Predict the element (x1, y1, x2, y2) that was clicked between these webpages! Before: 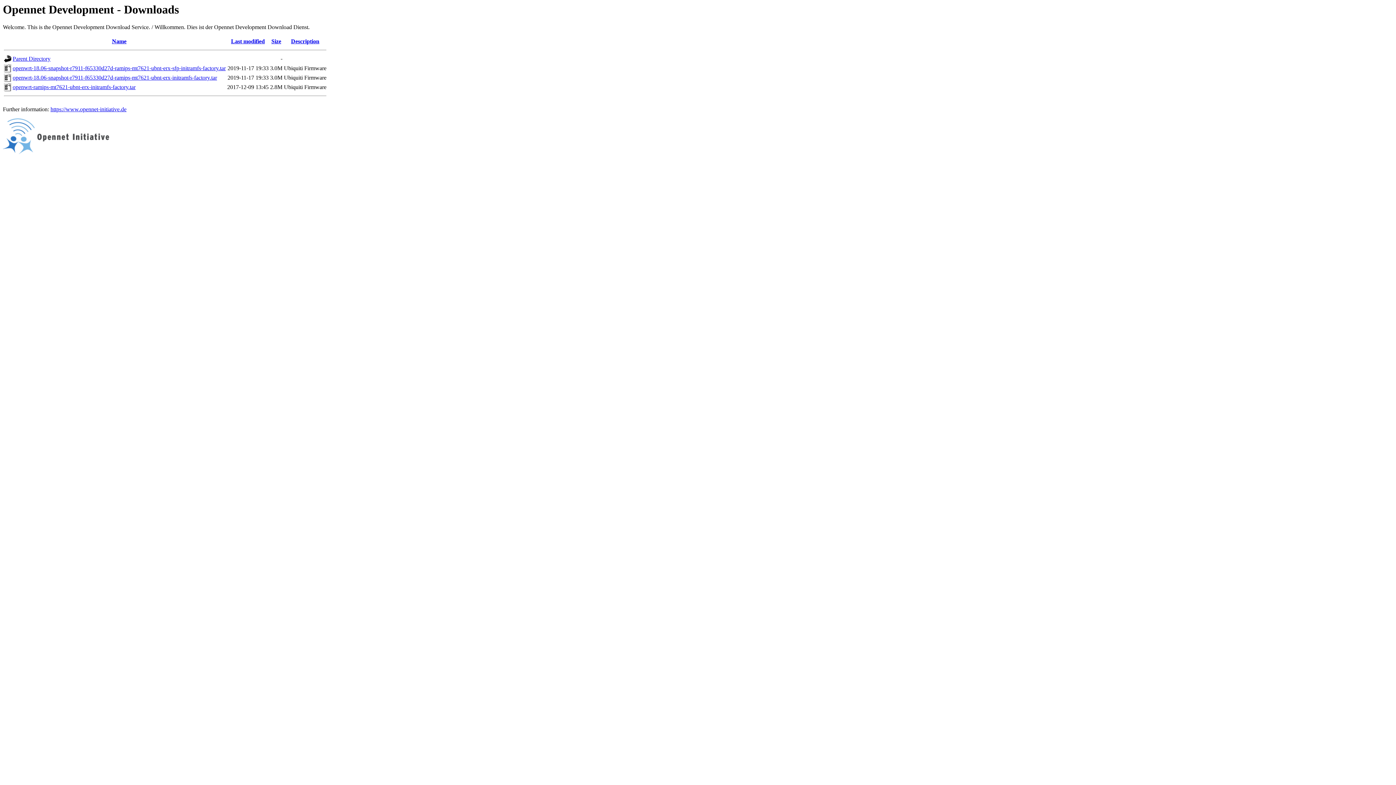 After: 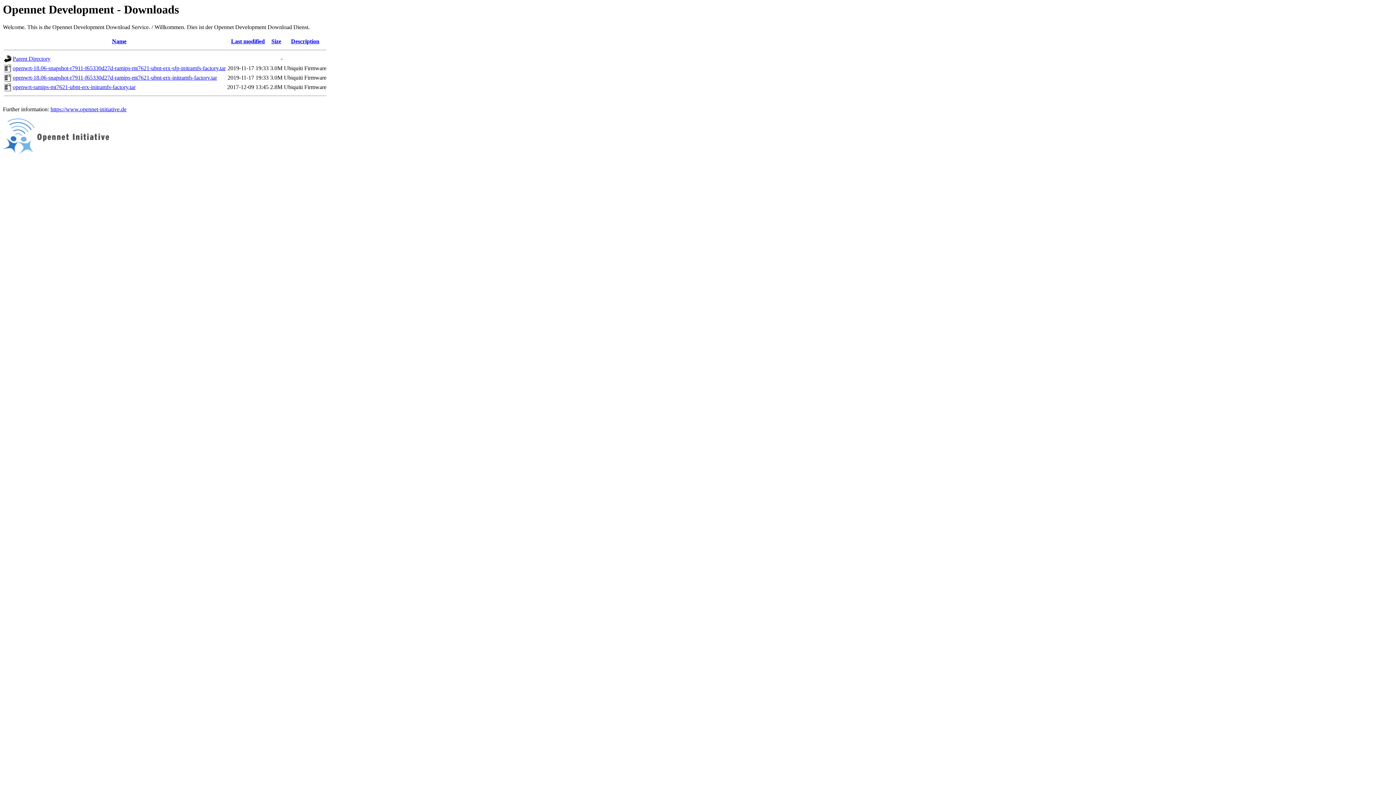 Action: bbox: (12, 65, 225, 71) label: openwrt-18.06-snapshot-r7911-f65330d27d-ramips-mt7621-ubnt-erx-sfp-initramfs-factory.tar